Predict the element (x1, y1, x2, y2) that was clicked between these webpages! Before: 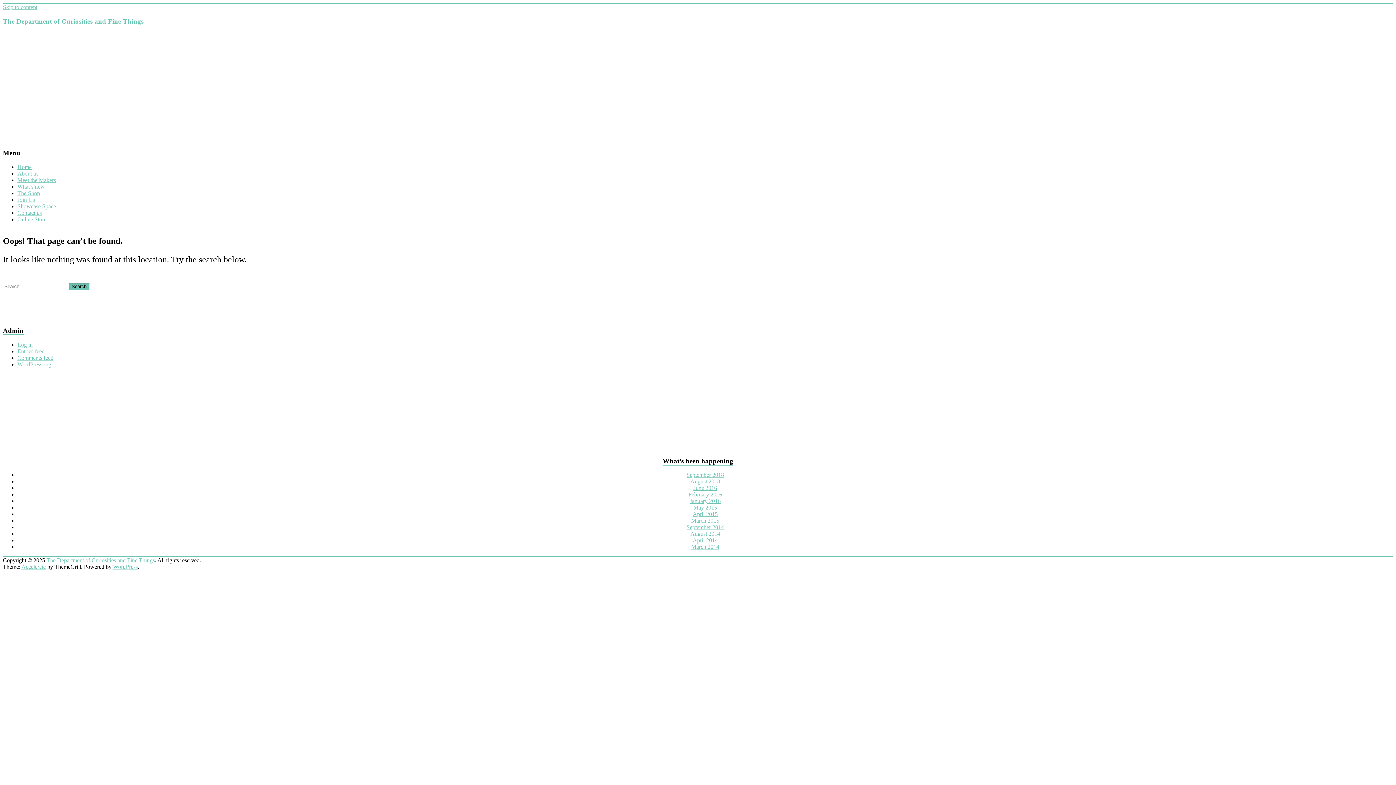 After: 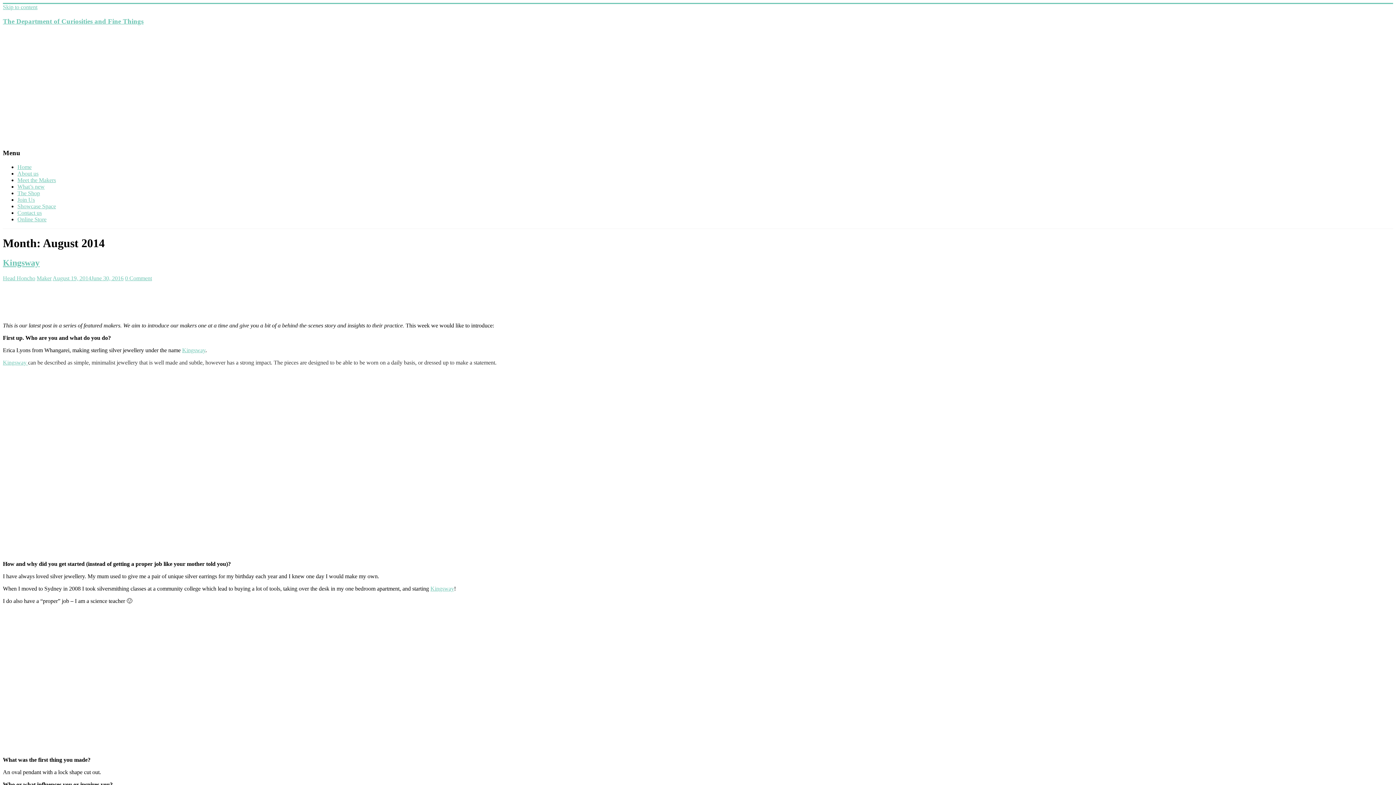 Action: bbox: (690, 531, 720, 537) label: August 2014